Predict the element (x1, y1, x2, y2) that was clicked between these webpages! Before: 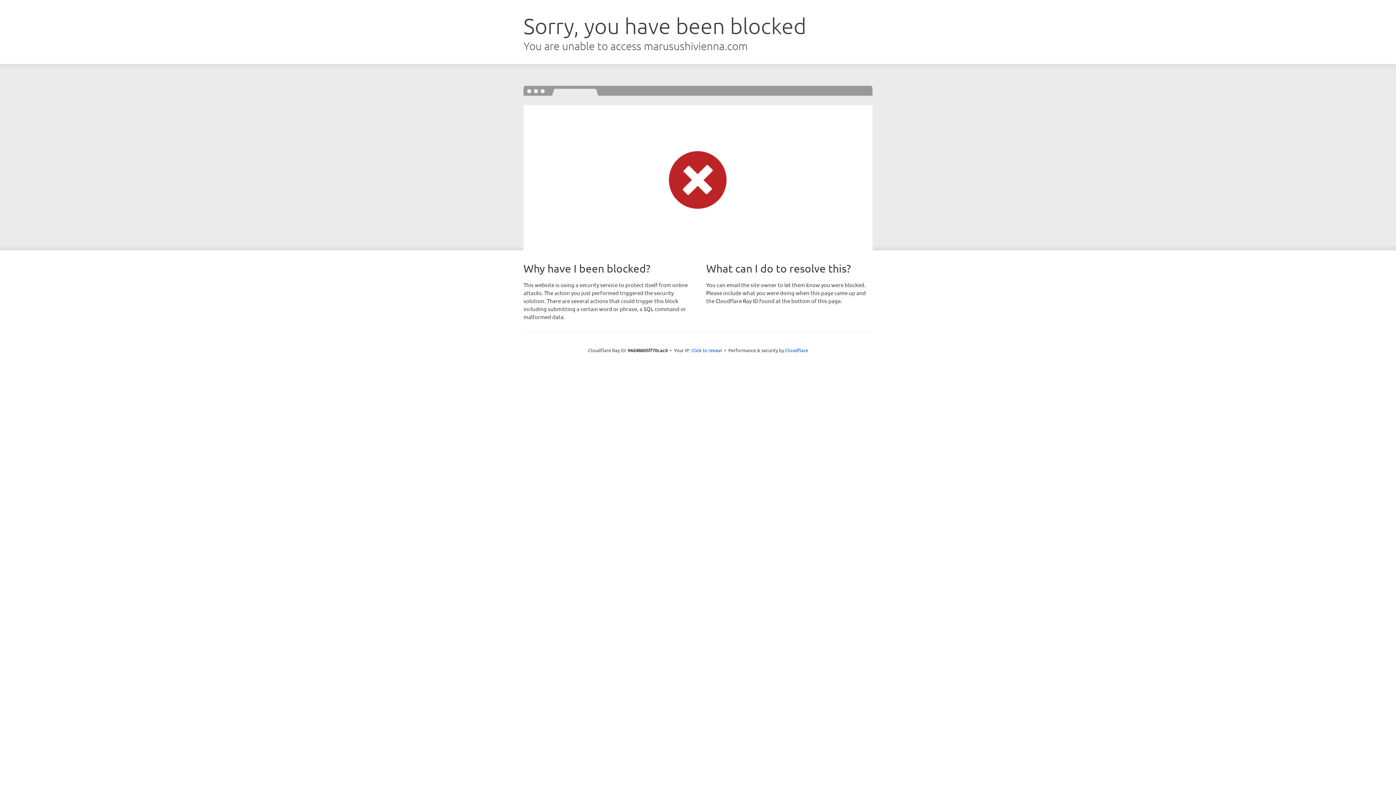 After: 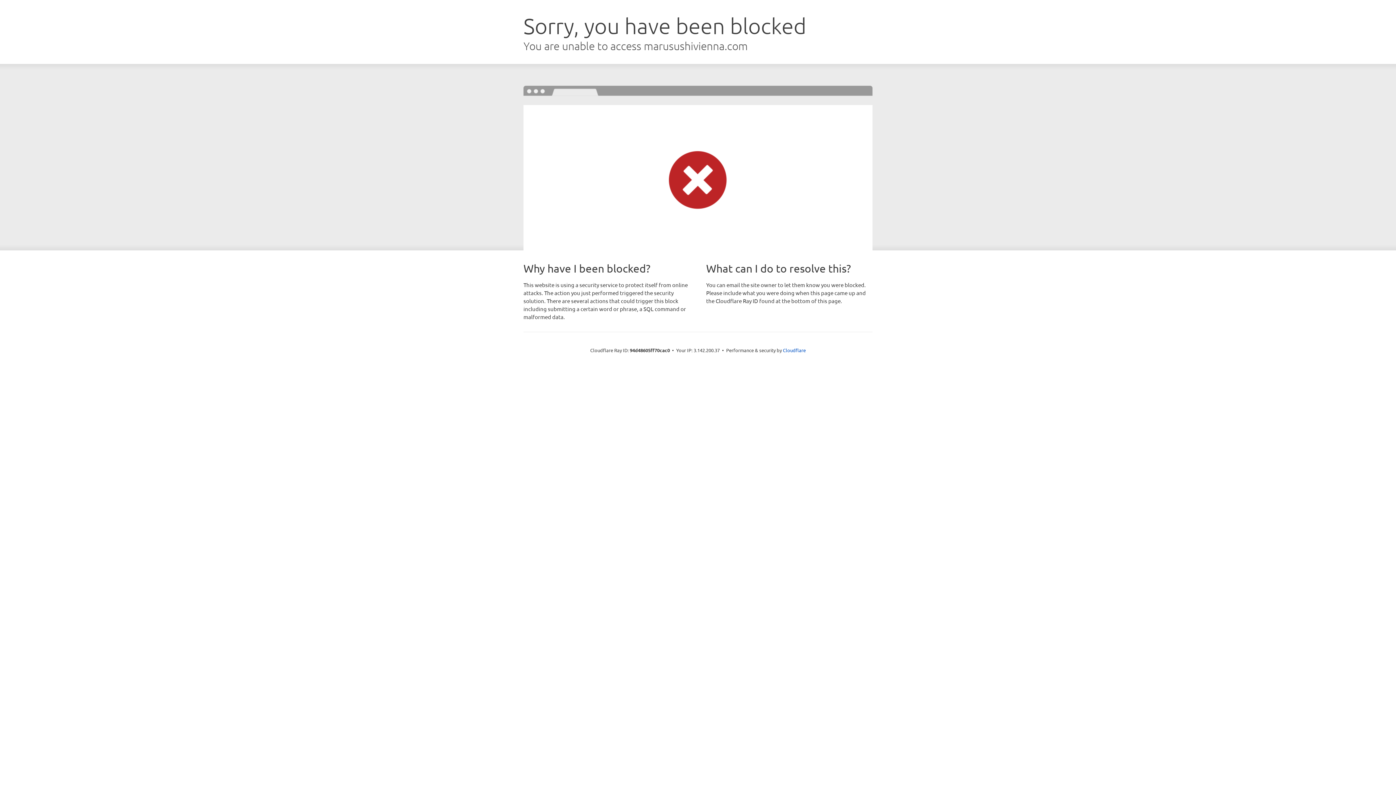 Action: bbox: (691, 346, 722, 353) label: Click to reveal